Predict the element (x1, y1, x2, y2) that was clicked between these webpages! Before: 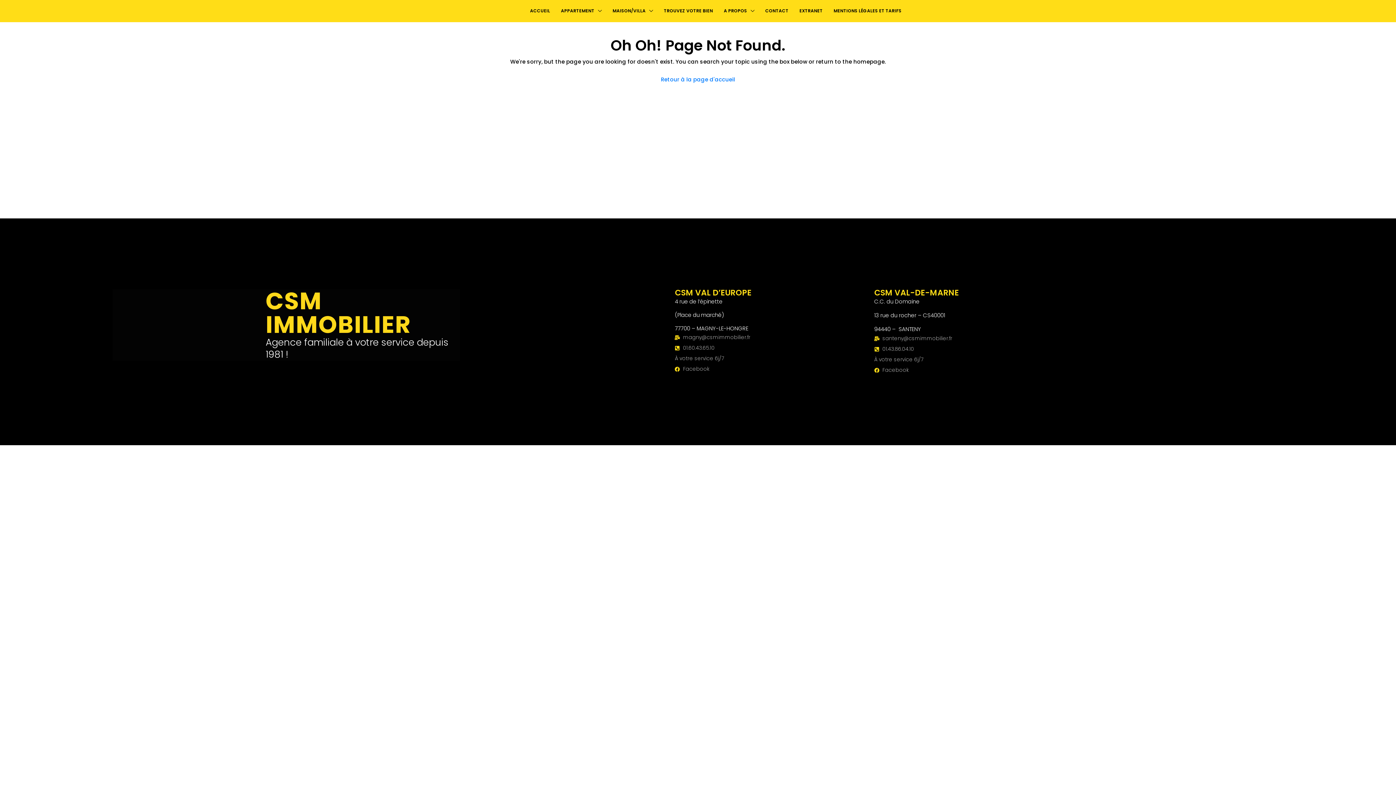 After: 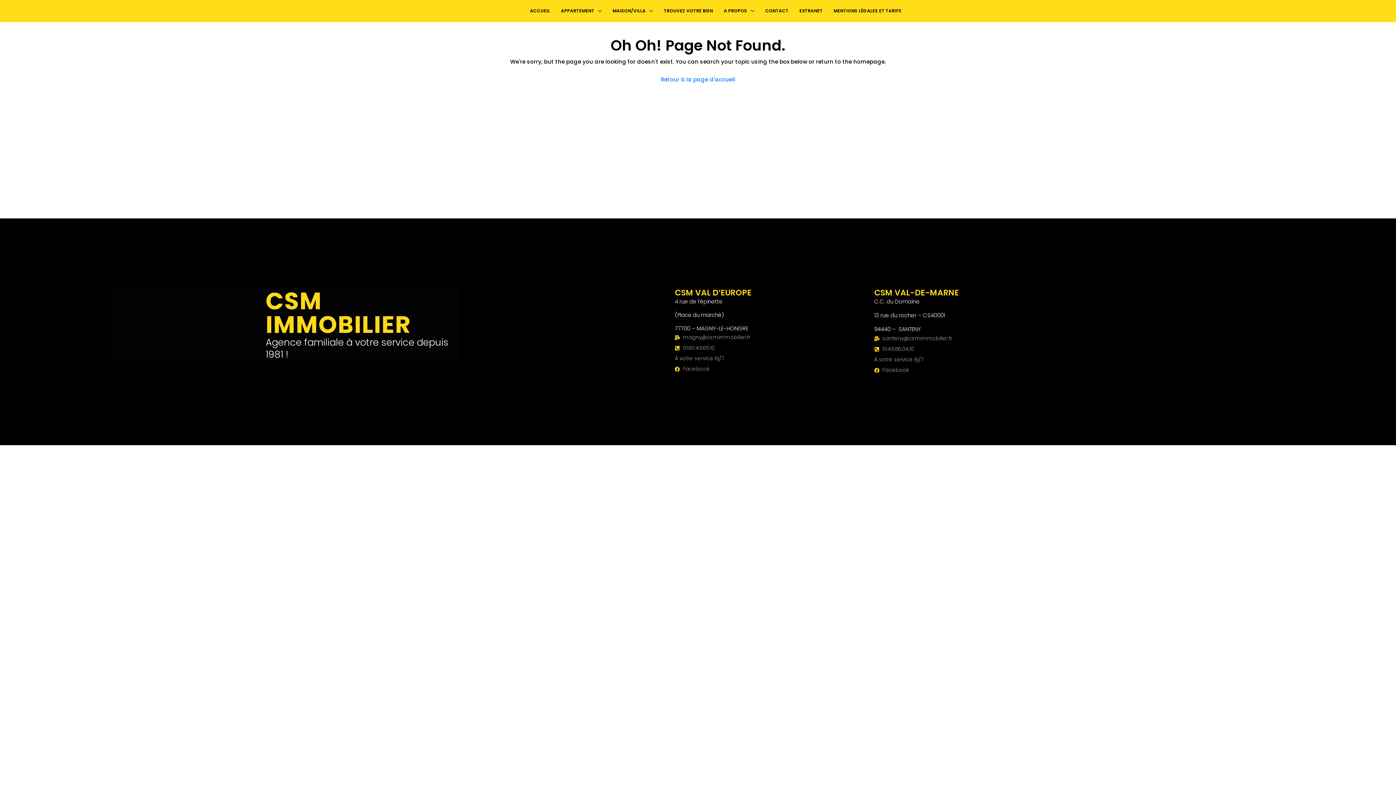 Action: label: magny@csmimmobilier.fr bbox: (675, 332, 866, 342)